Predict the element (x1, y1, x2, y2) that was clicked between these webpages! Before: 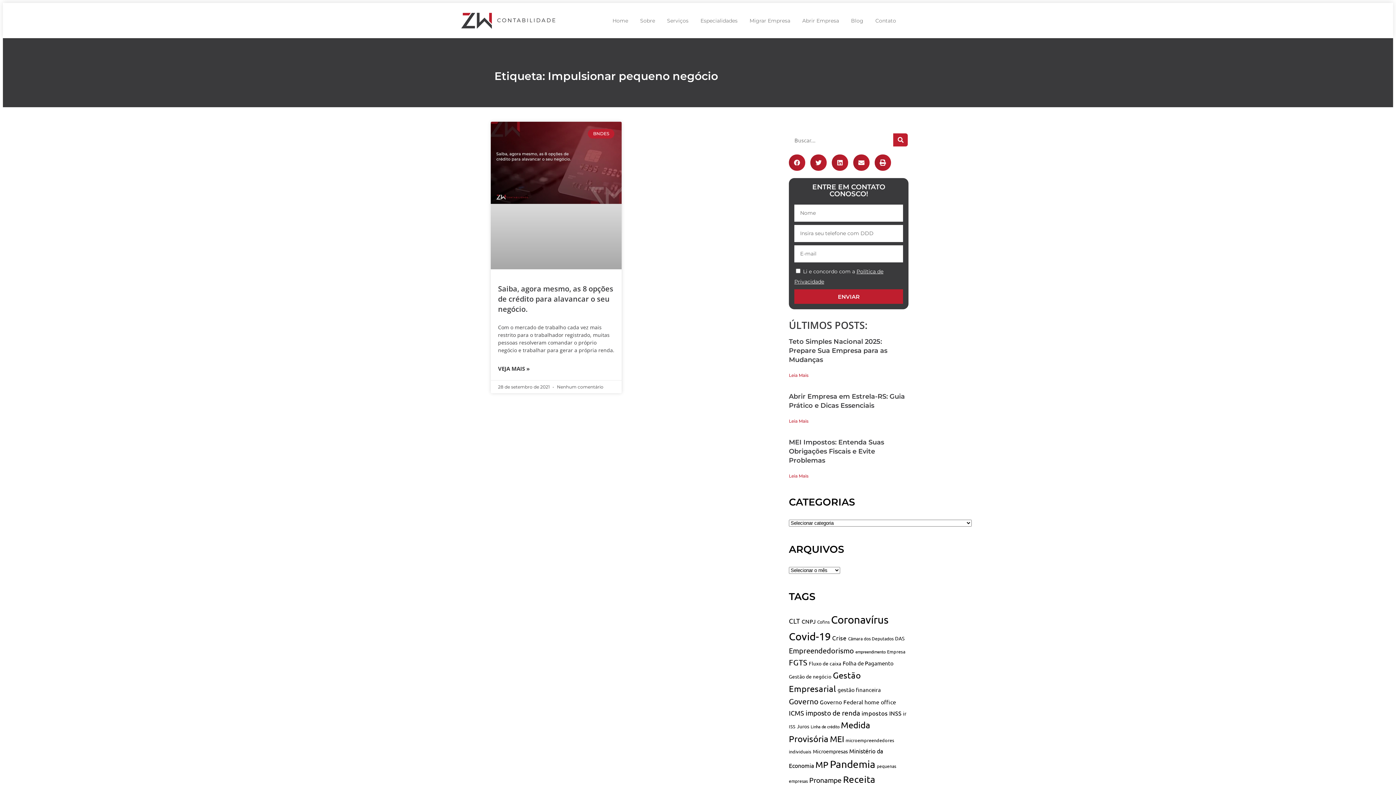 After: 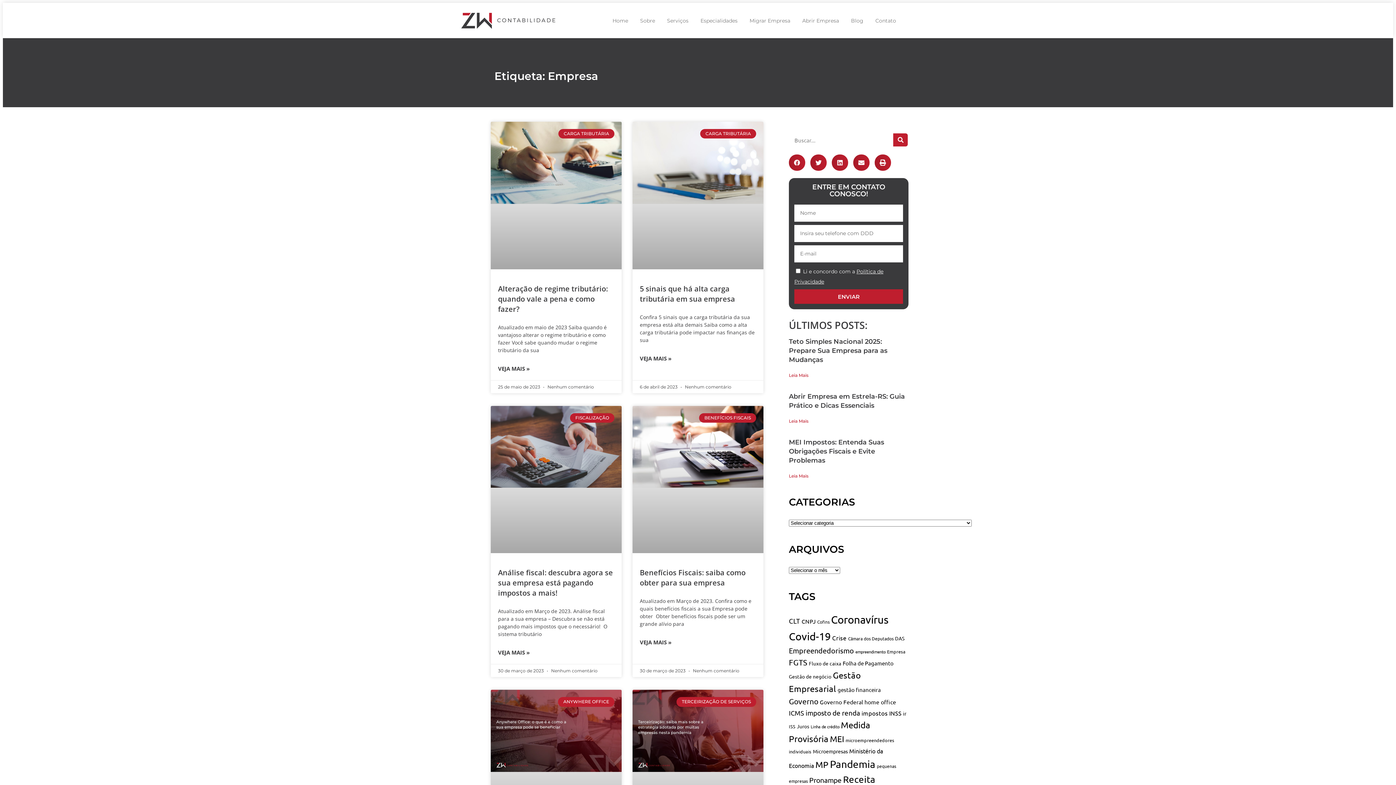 Action: label: Empresa (16 itens) bbox: (887, 648, 905, 655)